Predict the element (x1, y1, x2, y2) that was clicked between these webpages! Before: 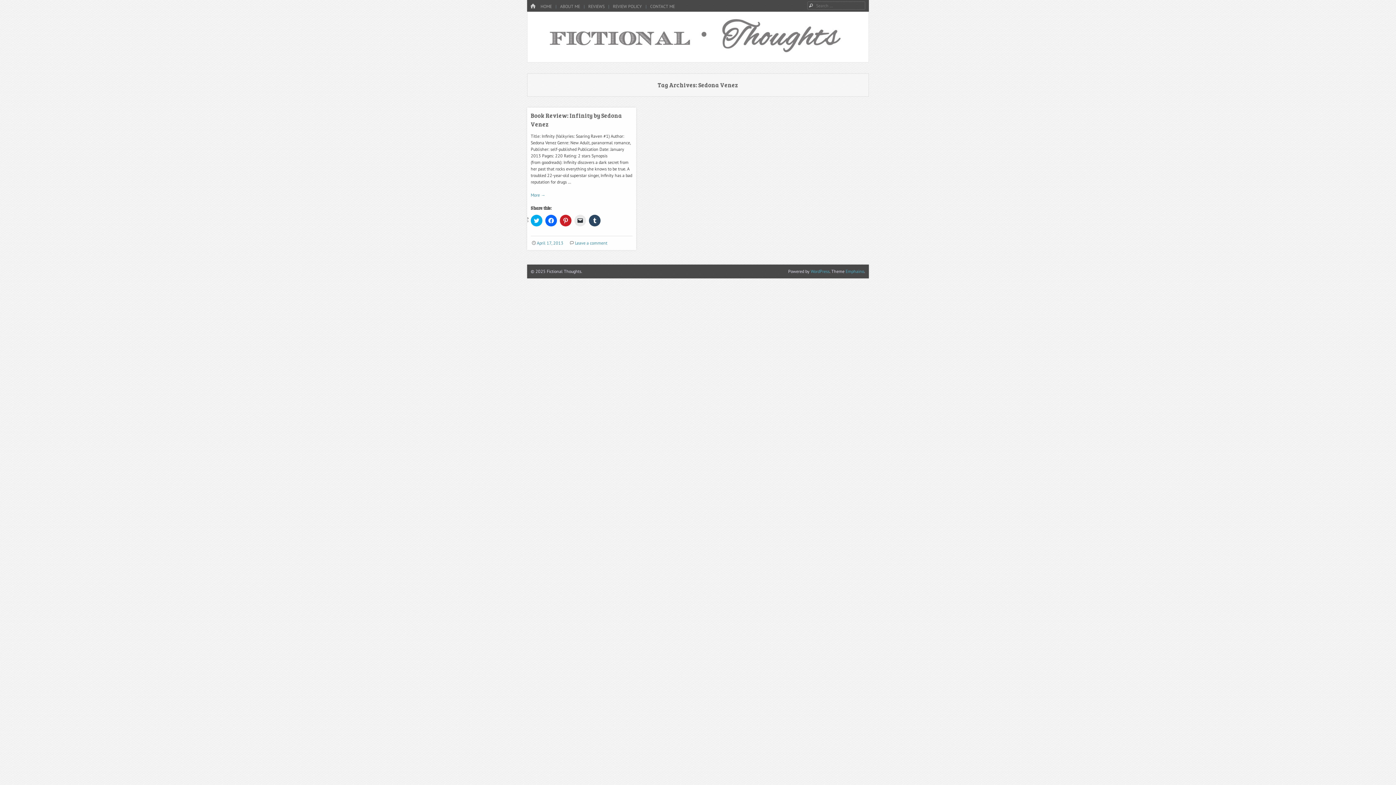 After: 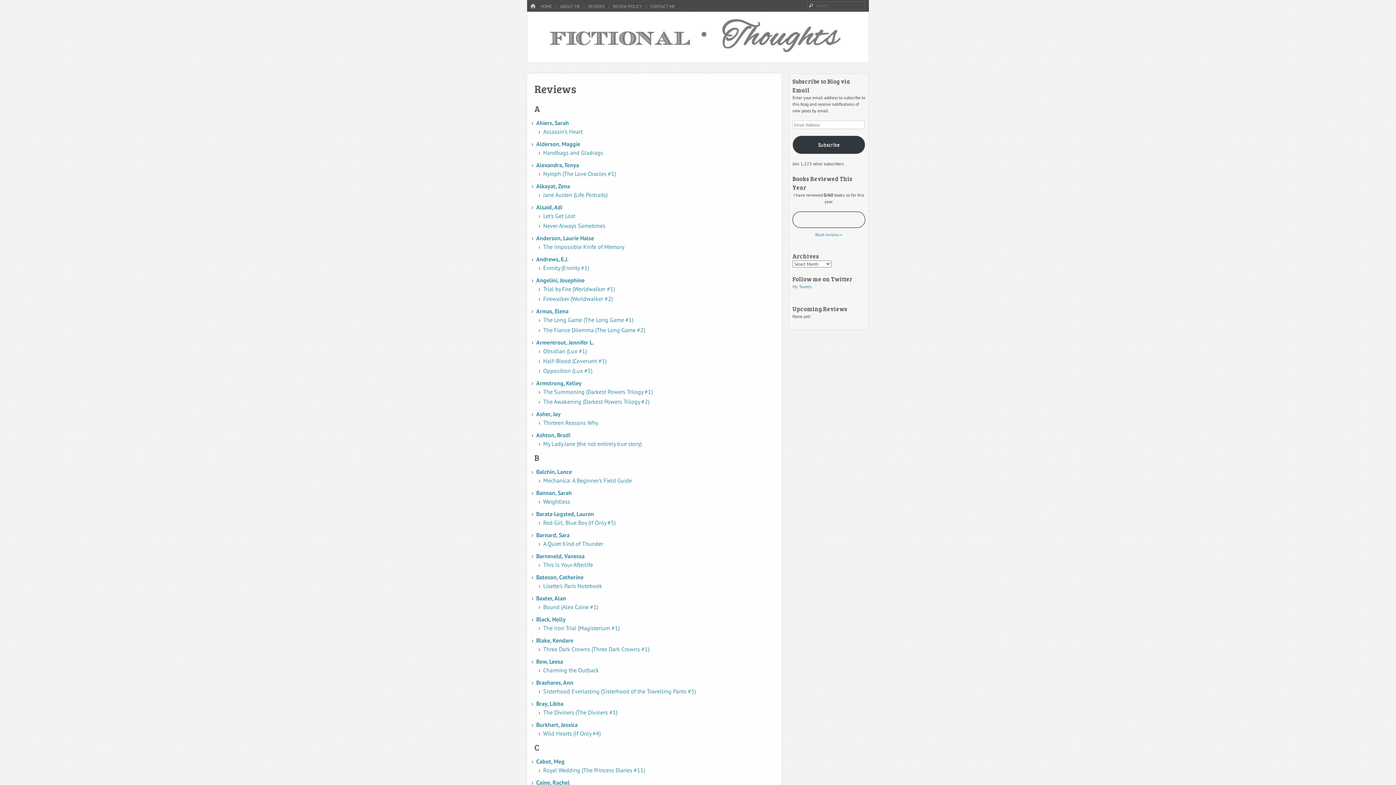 Action: label: REVIEWS bbox: (584, 3, 606, 9)